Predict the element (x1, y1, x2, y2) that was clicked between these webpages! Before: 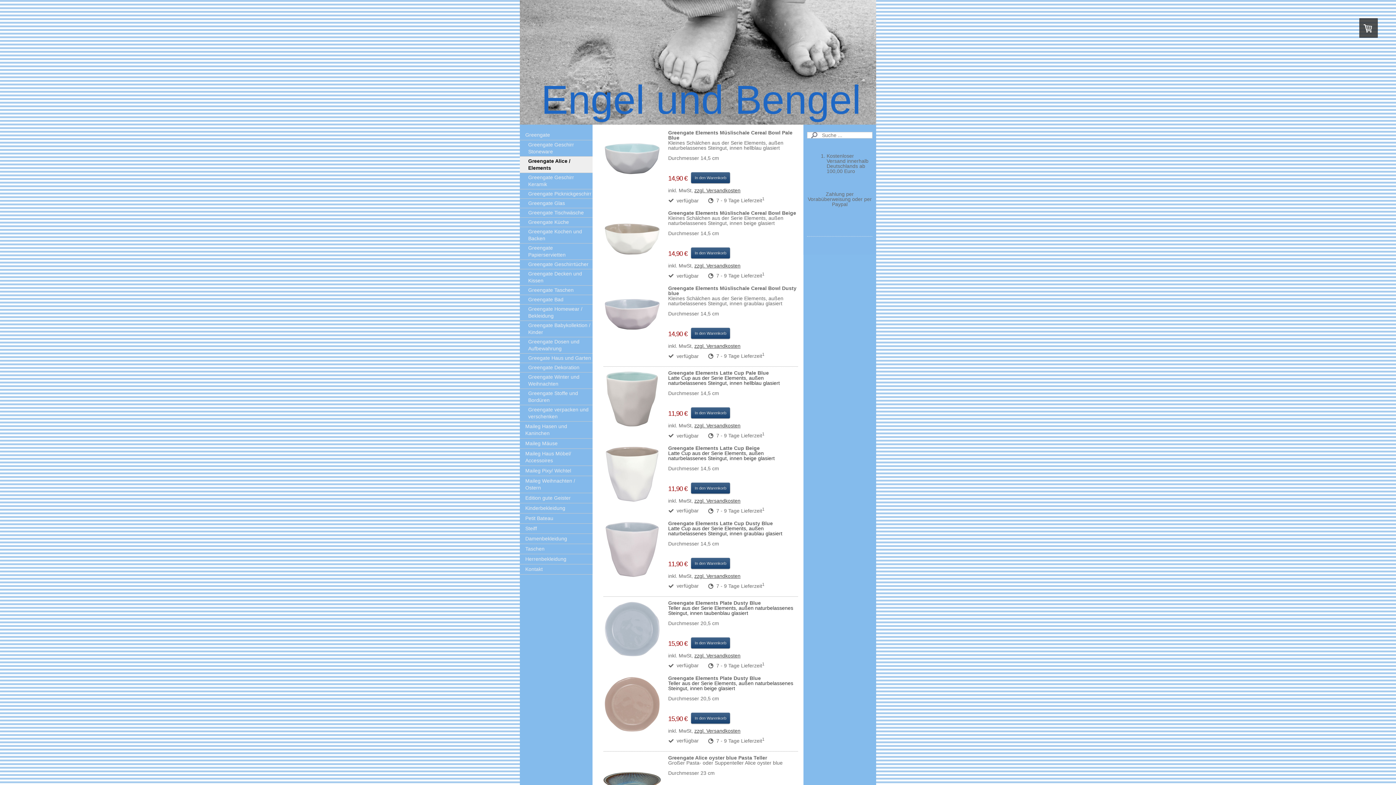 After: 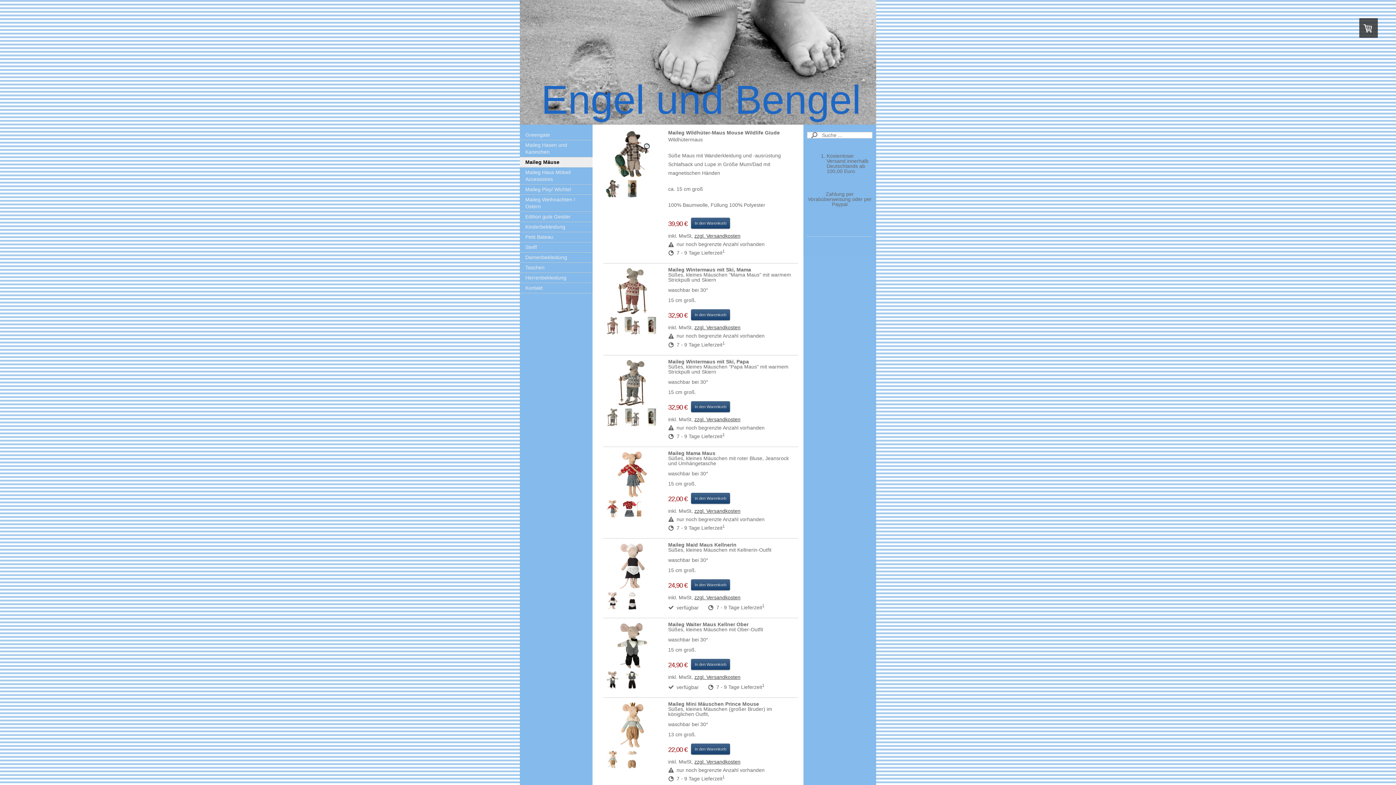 Action: label: Maileg Mäuse bbox: (520, 438, 592, 449)